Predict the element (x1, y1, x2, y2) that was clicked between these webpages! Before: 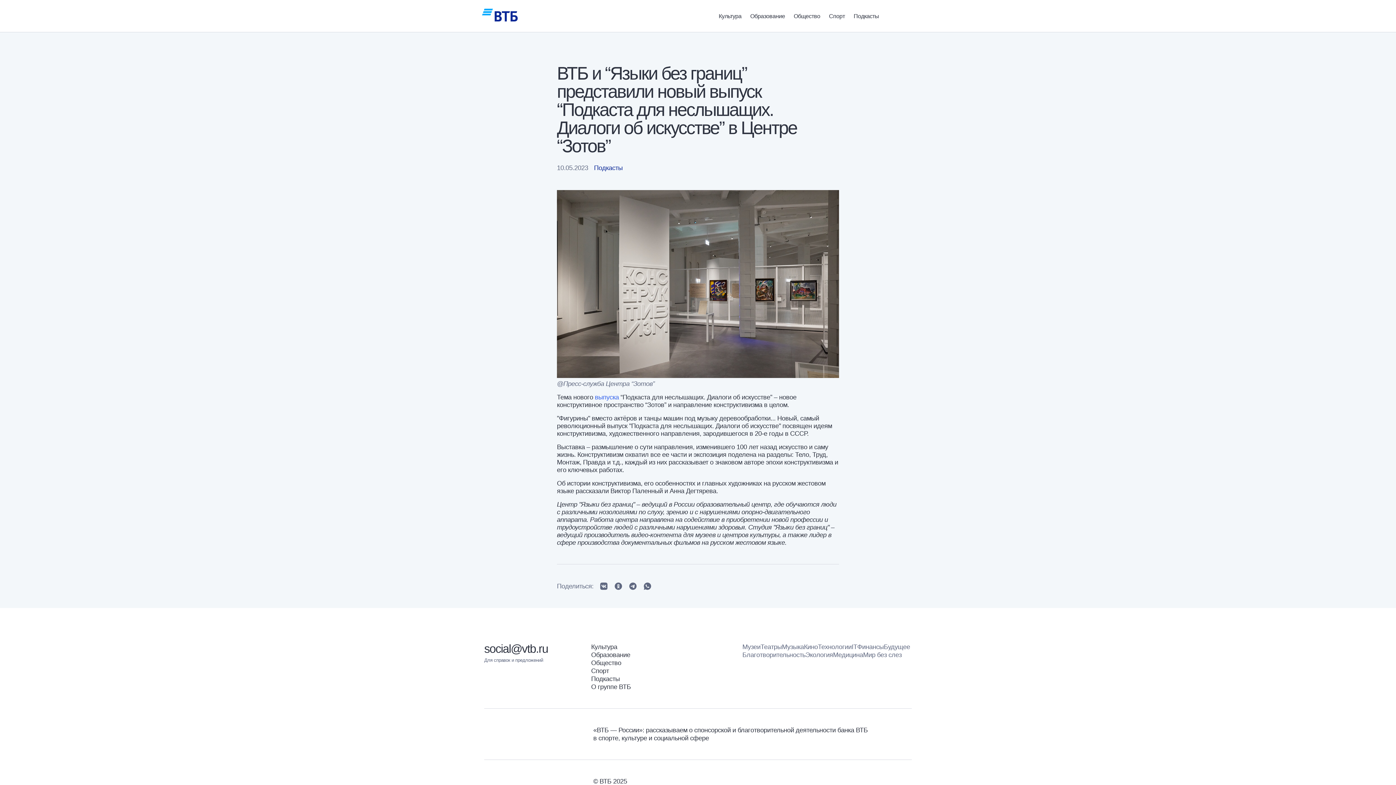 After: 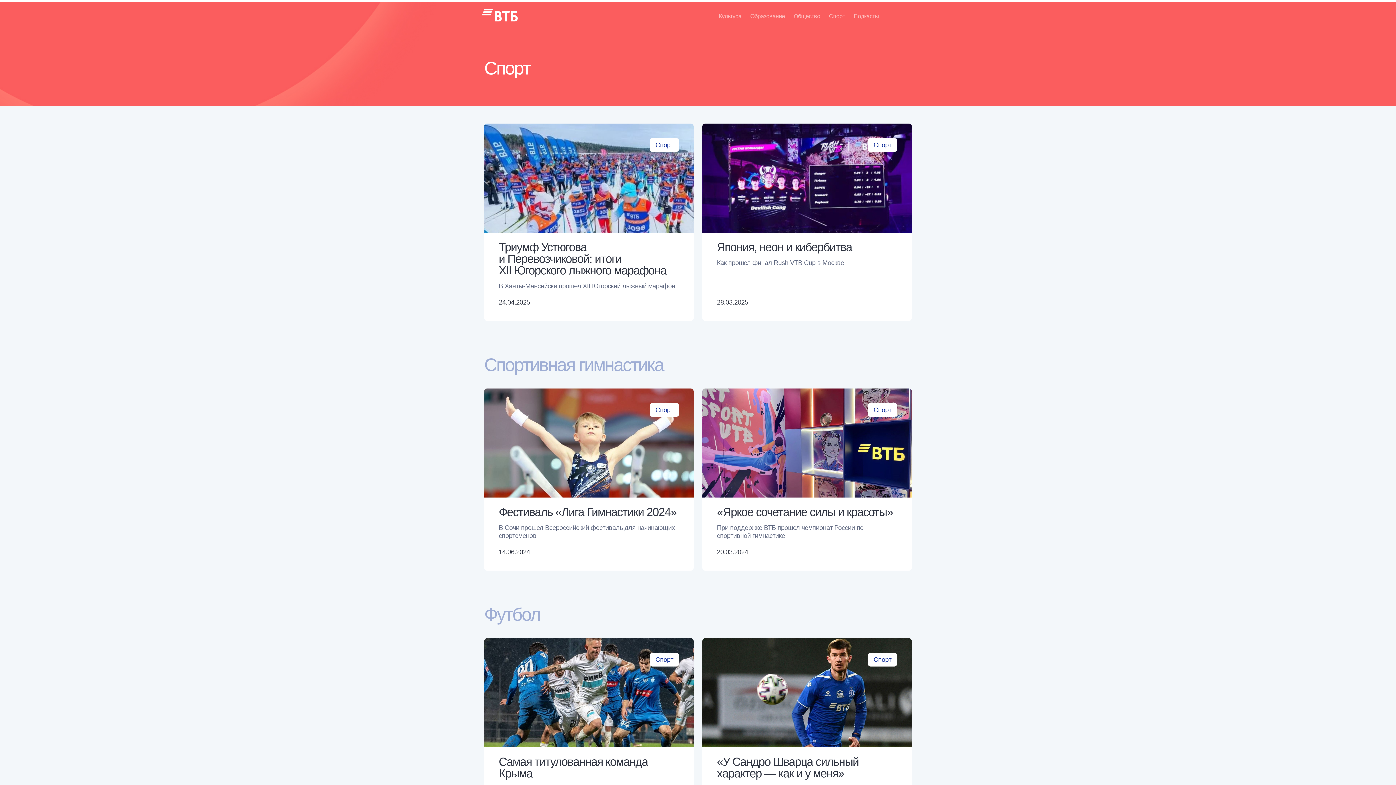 Action: label: Спорт bbox: (591, 667, 609, 674)